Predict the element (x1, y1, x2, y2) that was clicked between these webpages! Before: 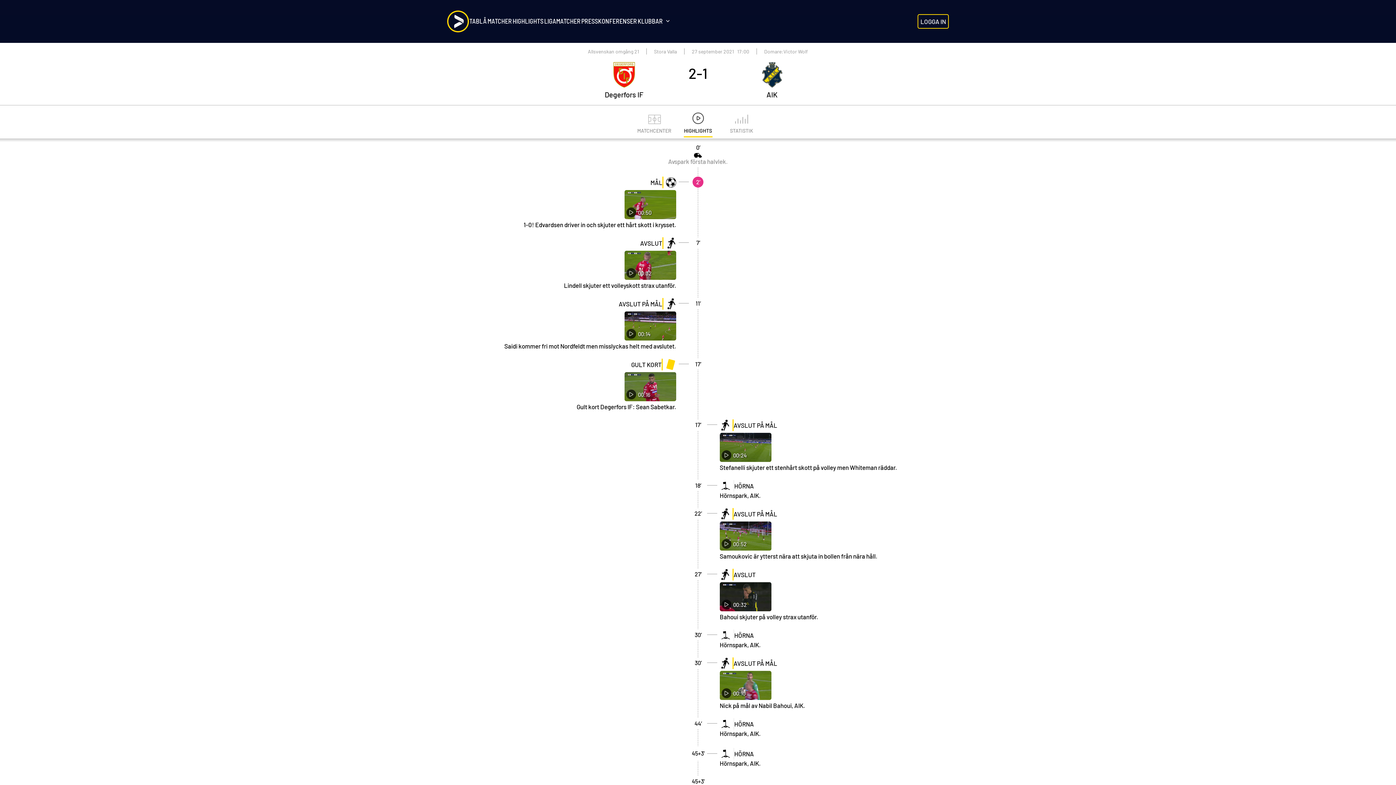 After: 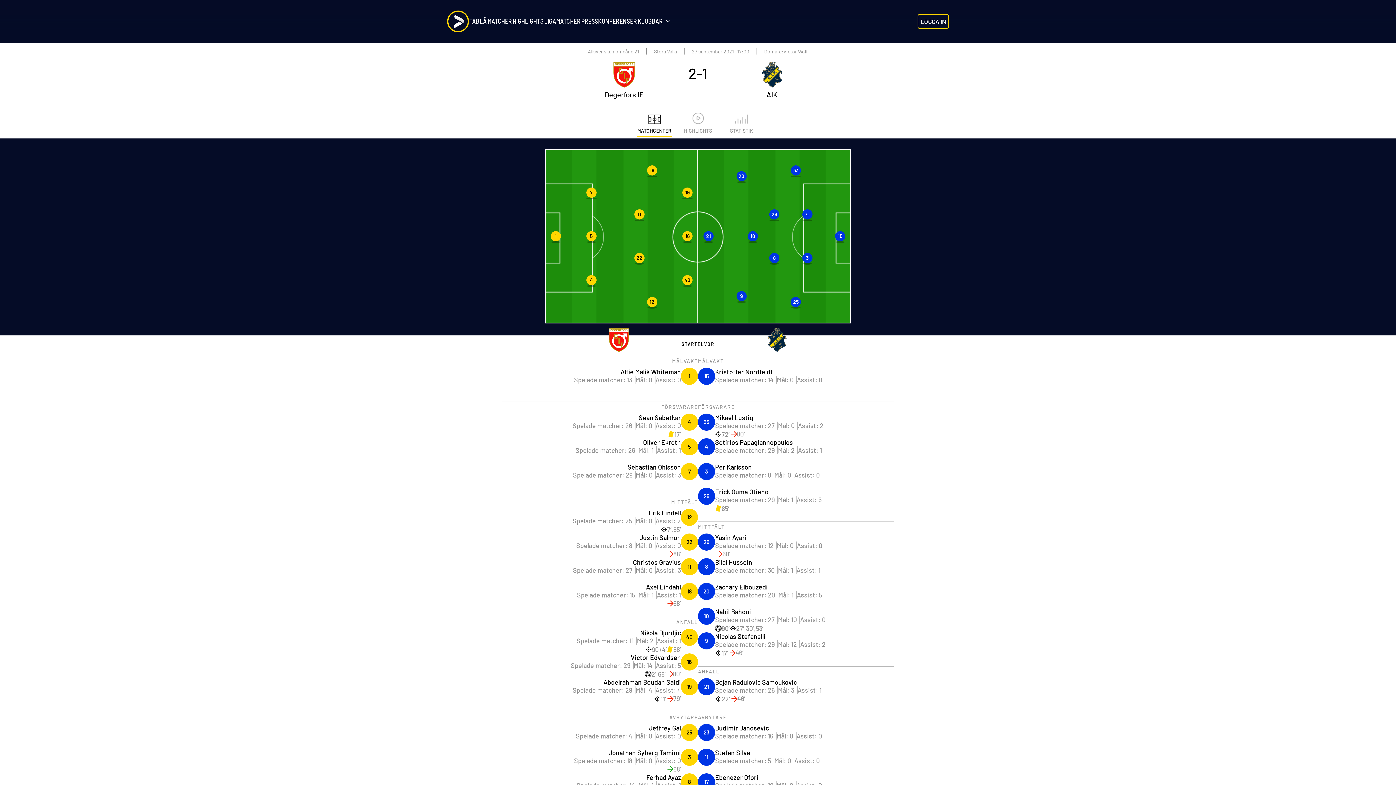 Action: bbox: (632, 112, 676, 138) label: MATCHCENTER